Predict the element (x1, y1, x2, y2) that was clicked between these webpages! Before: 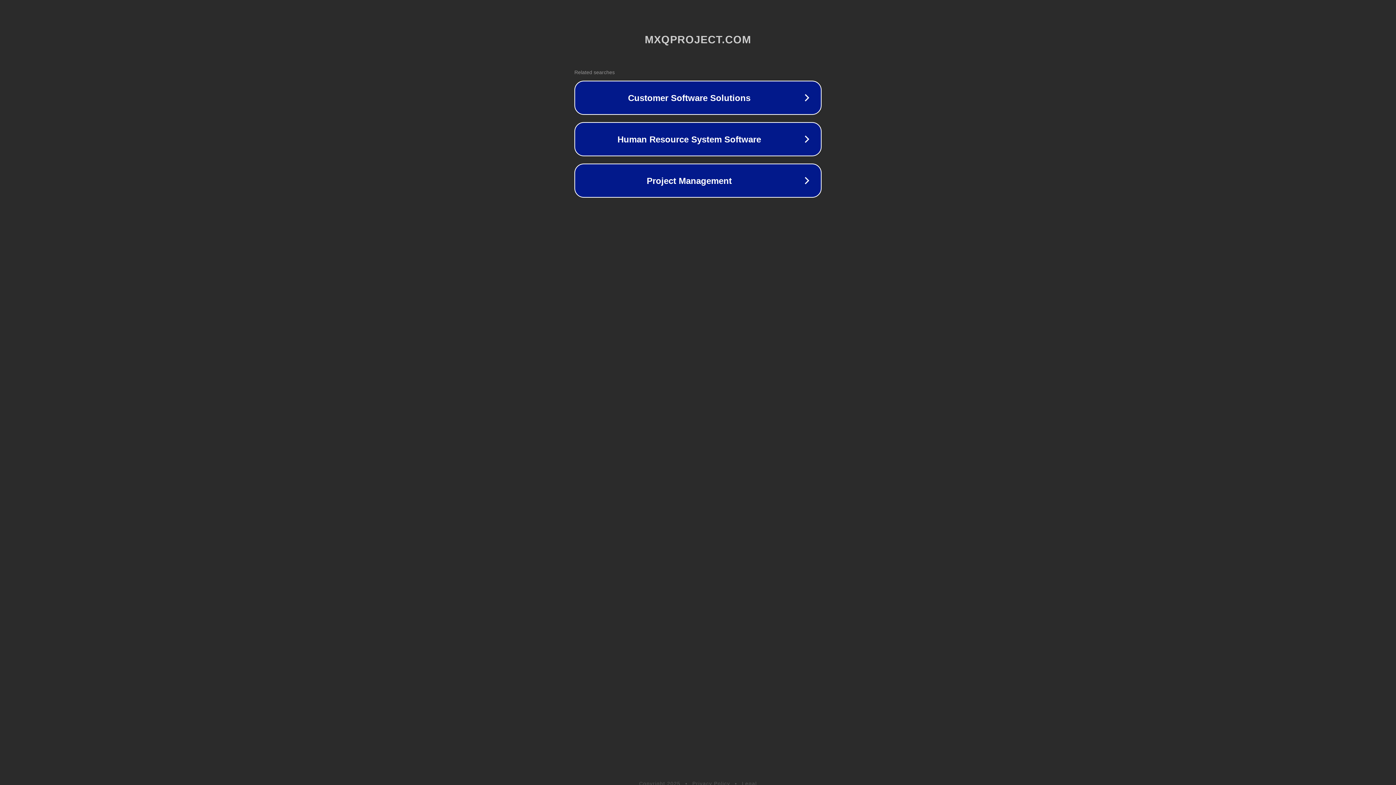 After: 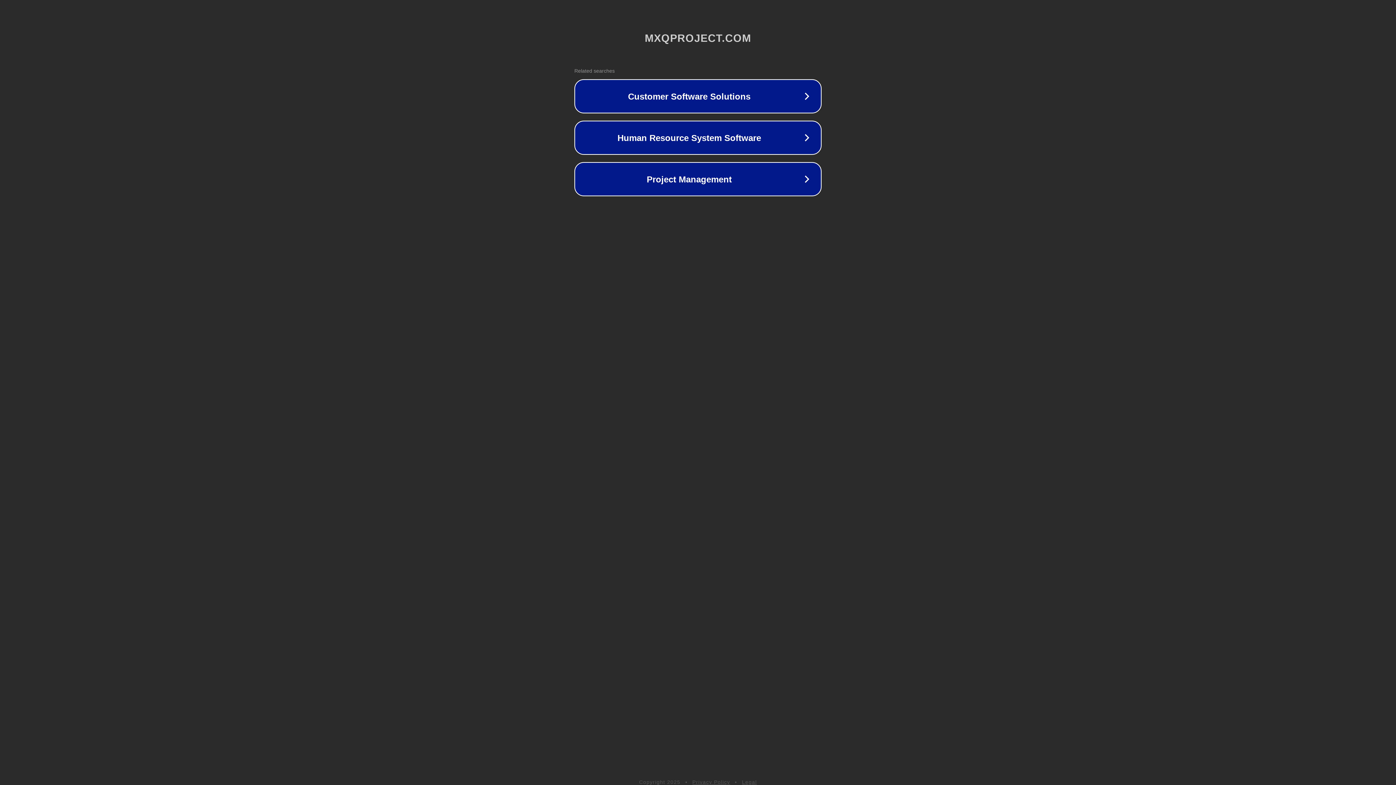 Action: label: Privacy Policy bbox: (692, 781, 730, 786)